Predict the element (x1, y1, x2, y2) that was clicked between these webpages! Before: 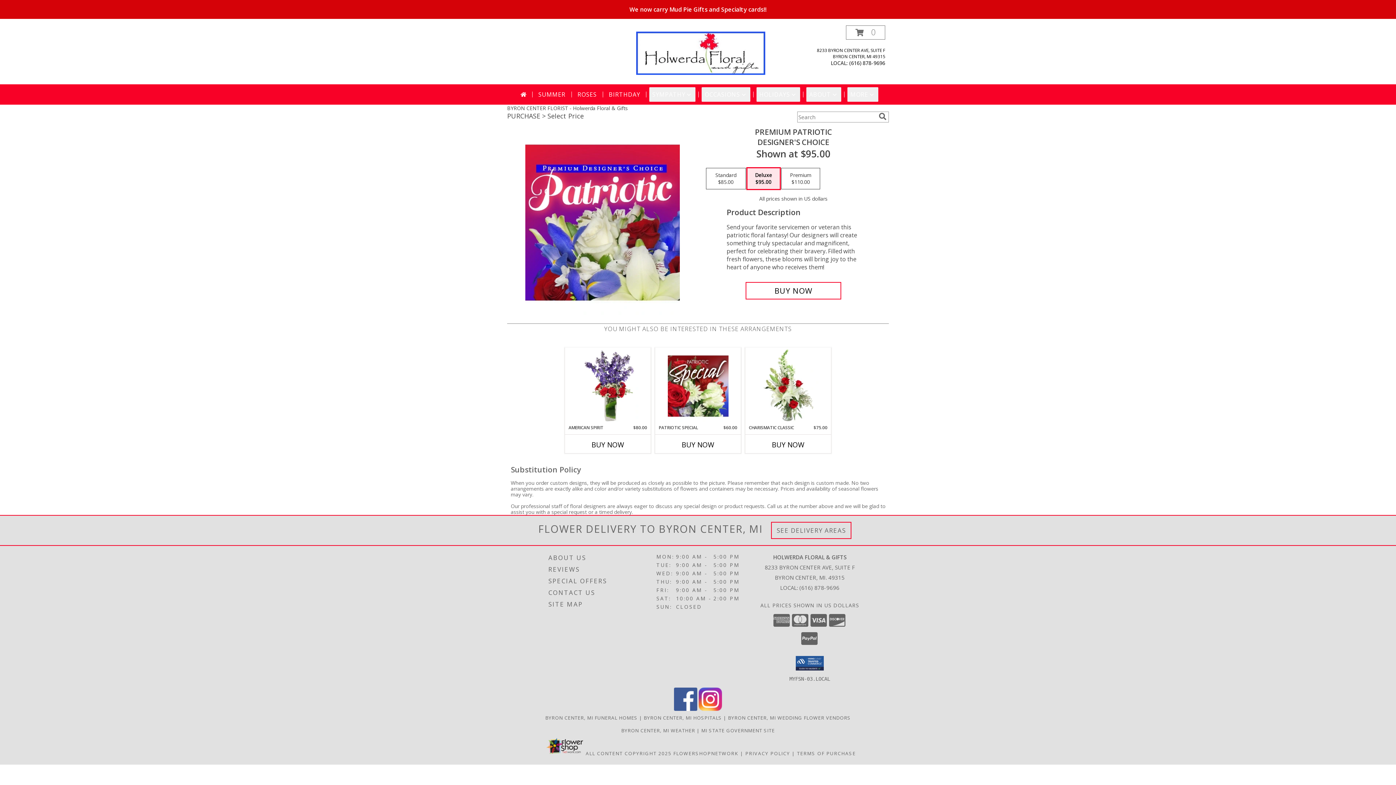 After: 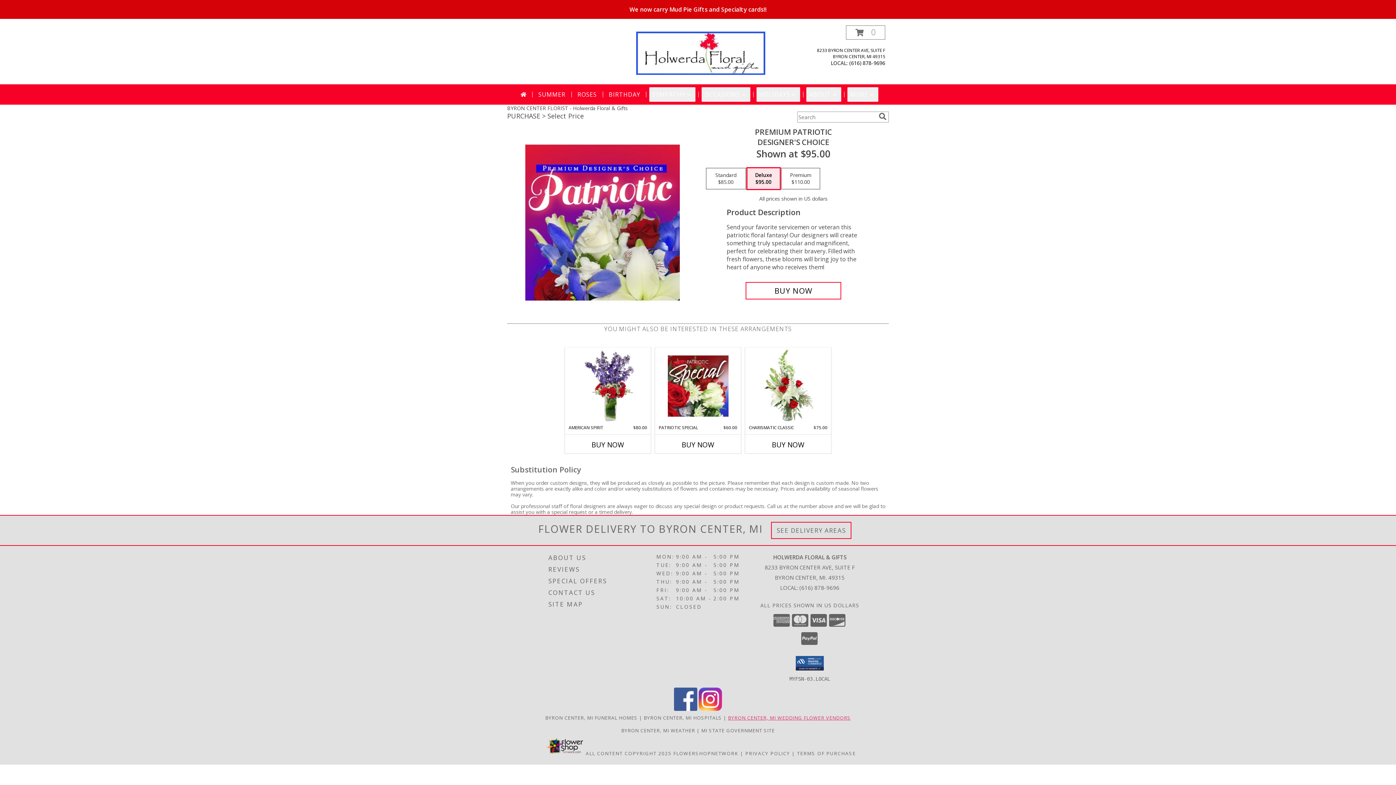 Action: label: Byron Center, MI Wedding Flower Vendors (opens in new window) bbox: (728, 714, 850, 721)